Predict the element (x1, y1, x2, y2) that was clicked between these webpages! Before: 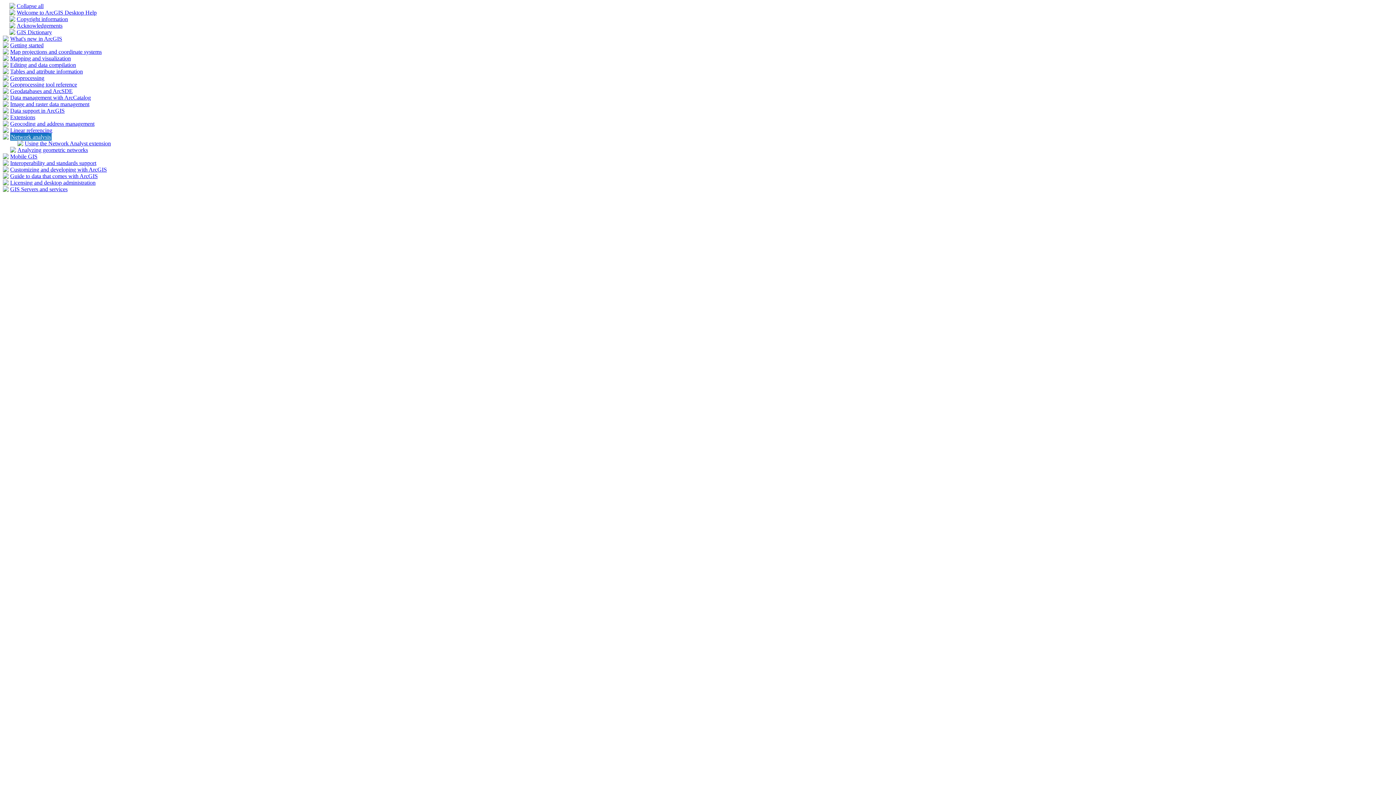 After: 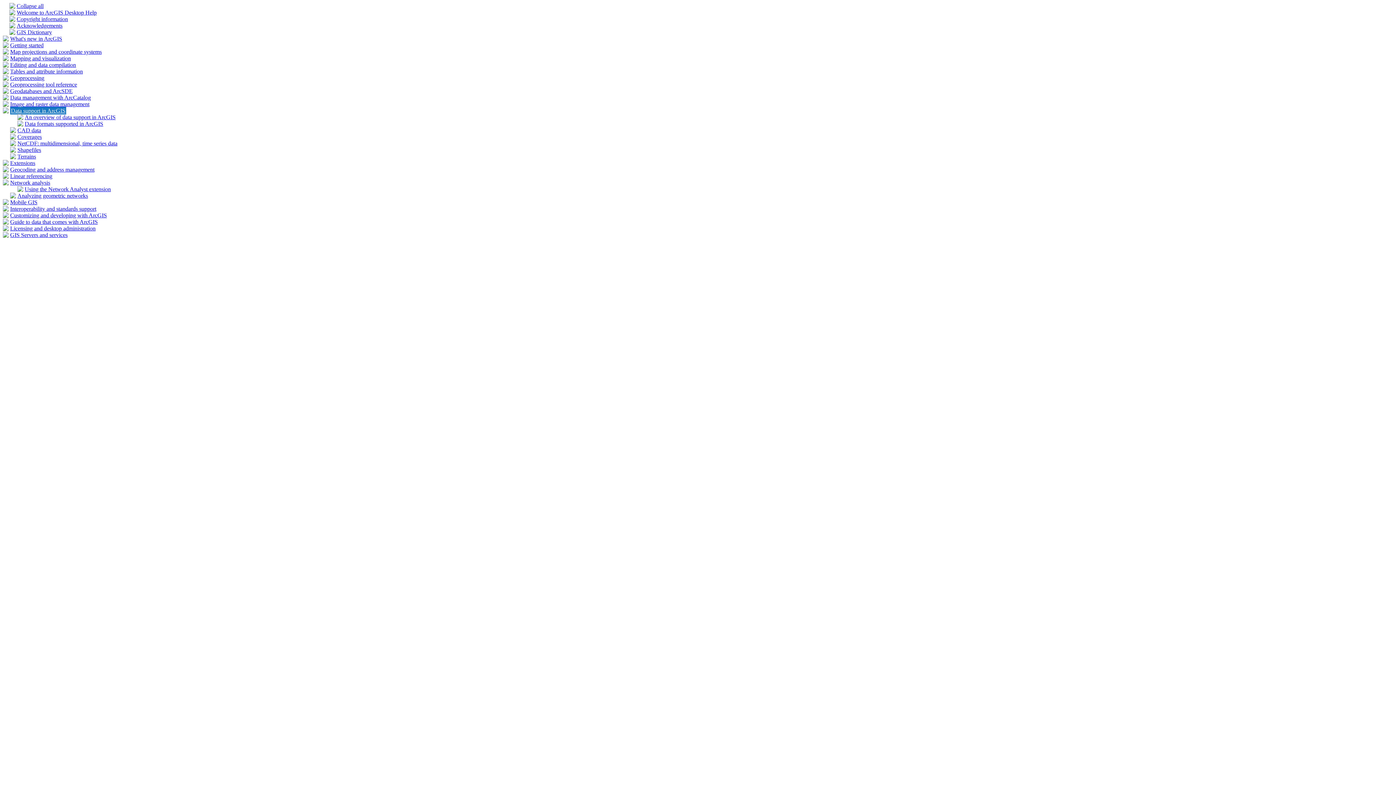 Action: bbox: (2, 108, 8, 114)